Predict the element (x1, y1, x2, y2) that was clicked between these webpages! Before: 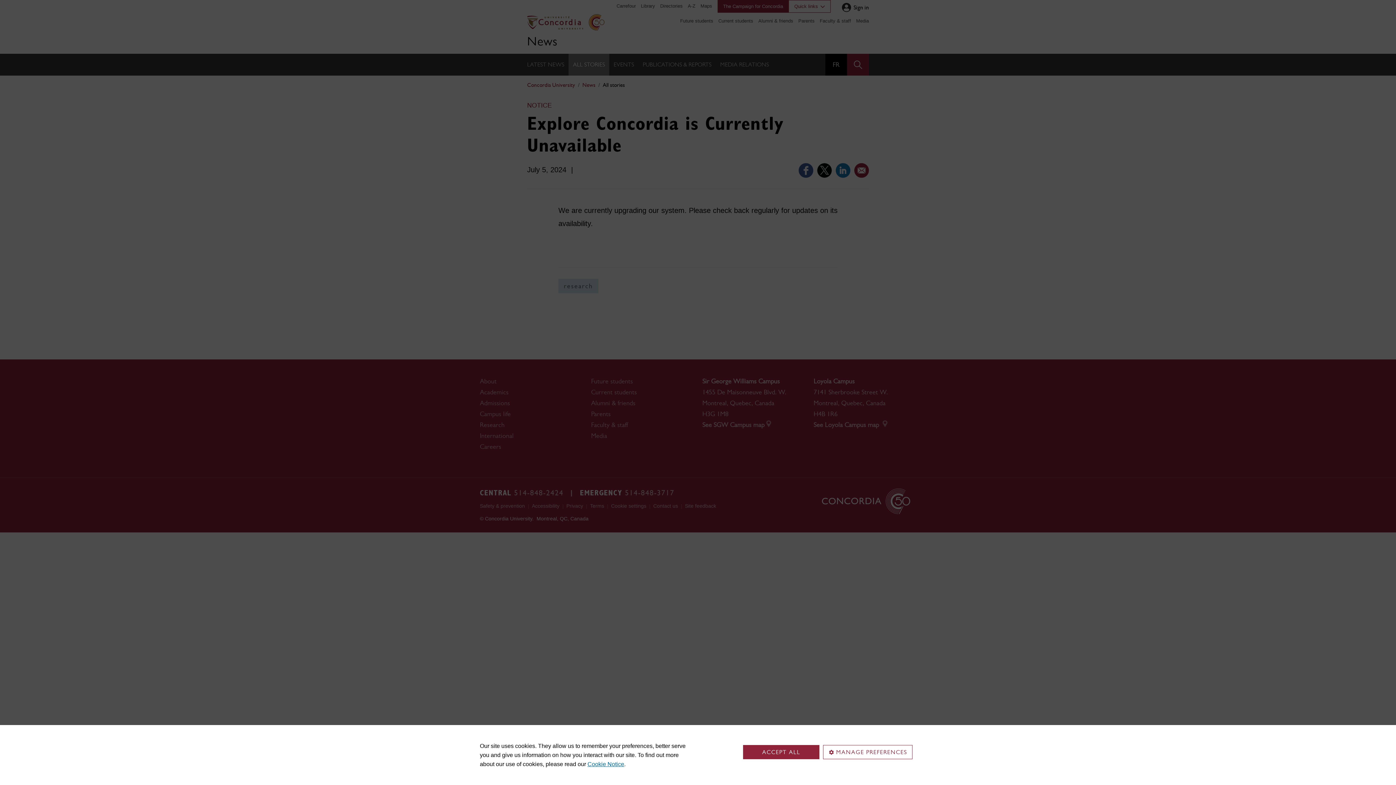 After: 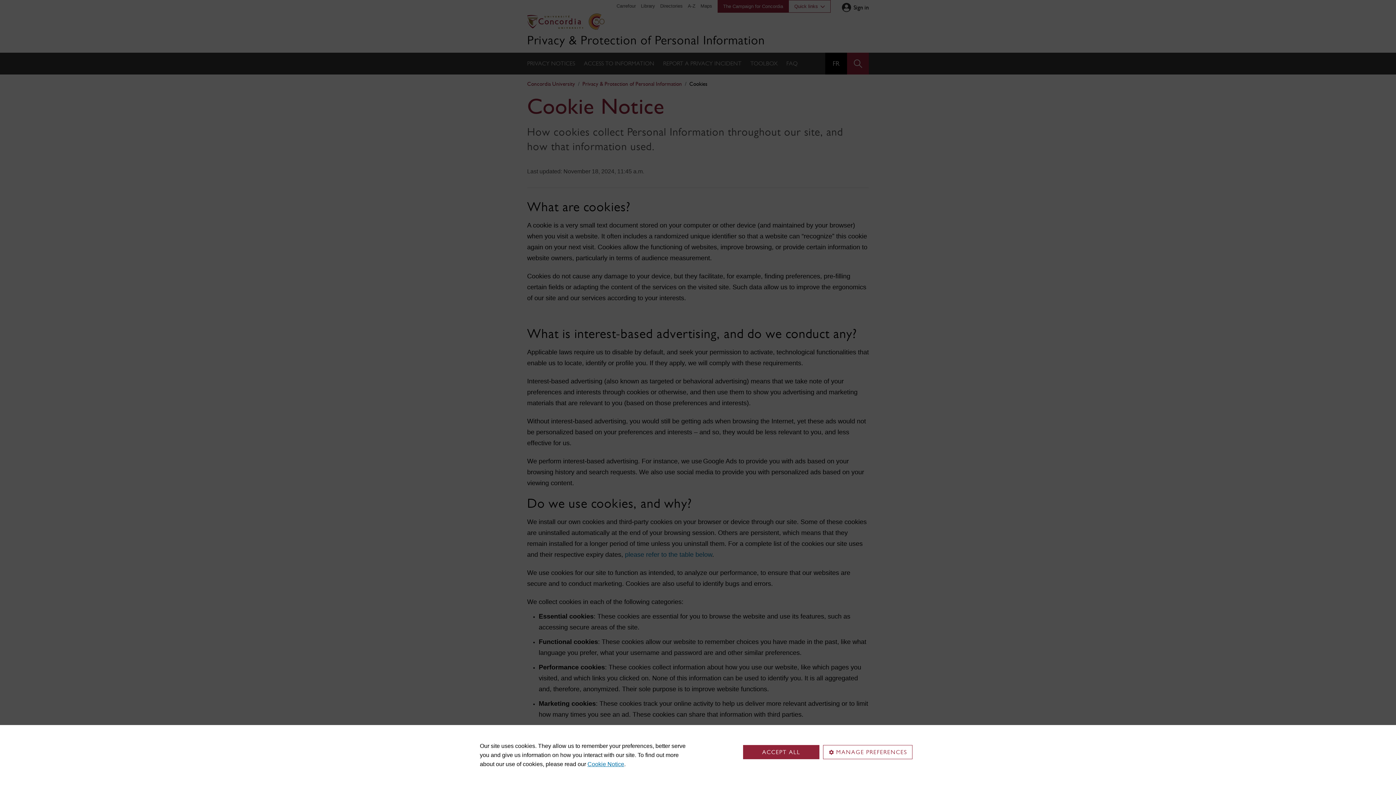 Action: label: Cookie Notice bbox: (587, 761, 624, 767)